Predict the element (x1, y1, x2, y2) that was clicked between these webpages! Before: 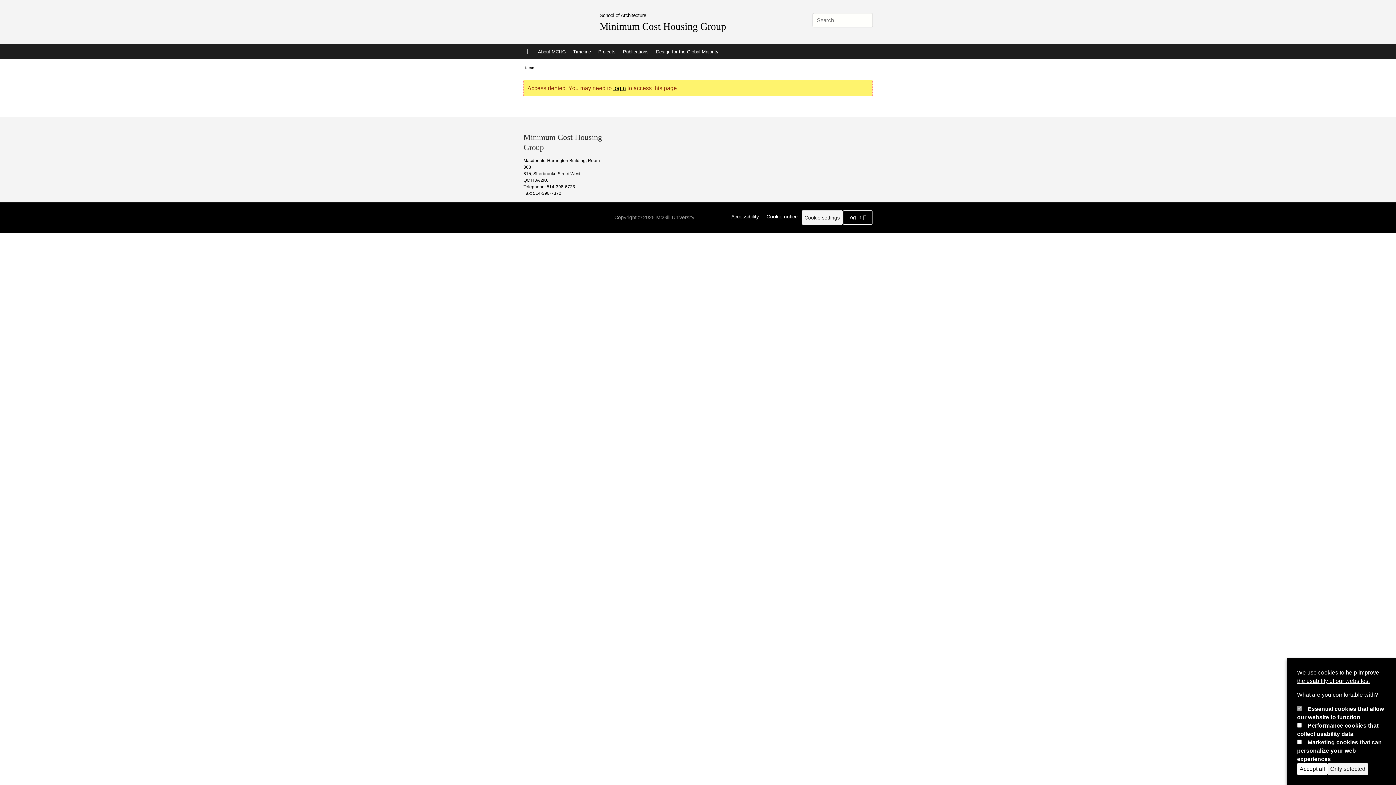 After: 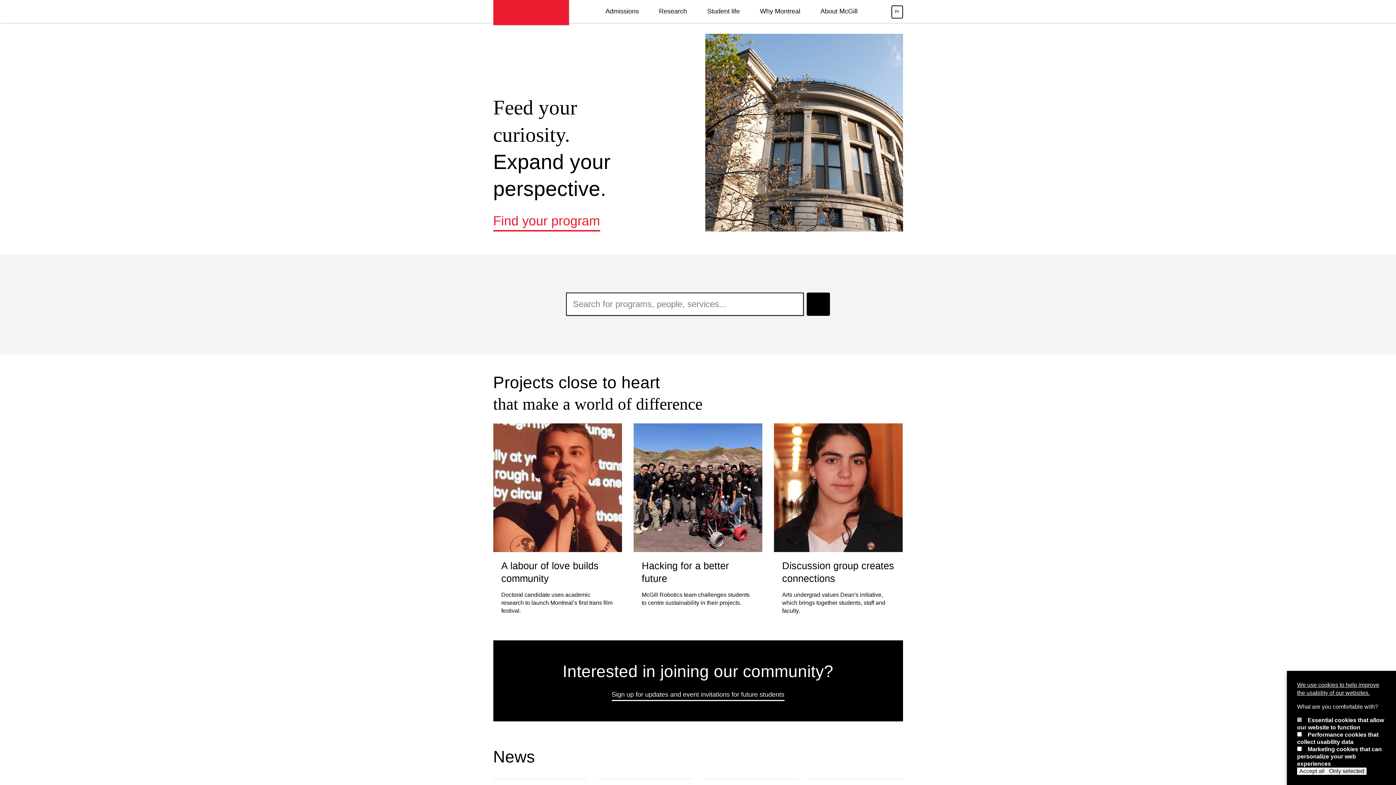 Action: bbox: (526, 208, 577, 226)